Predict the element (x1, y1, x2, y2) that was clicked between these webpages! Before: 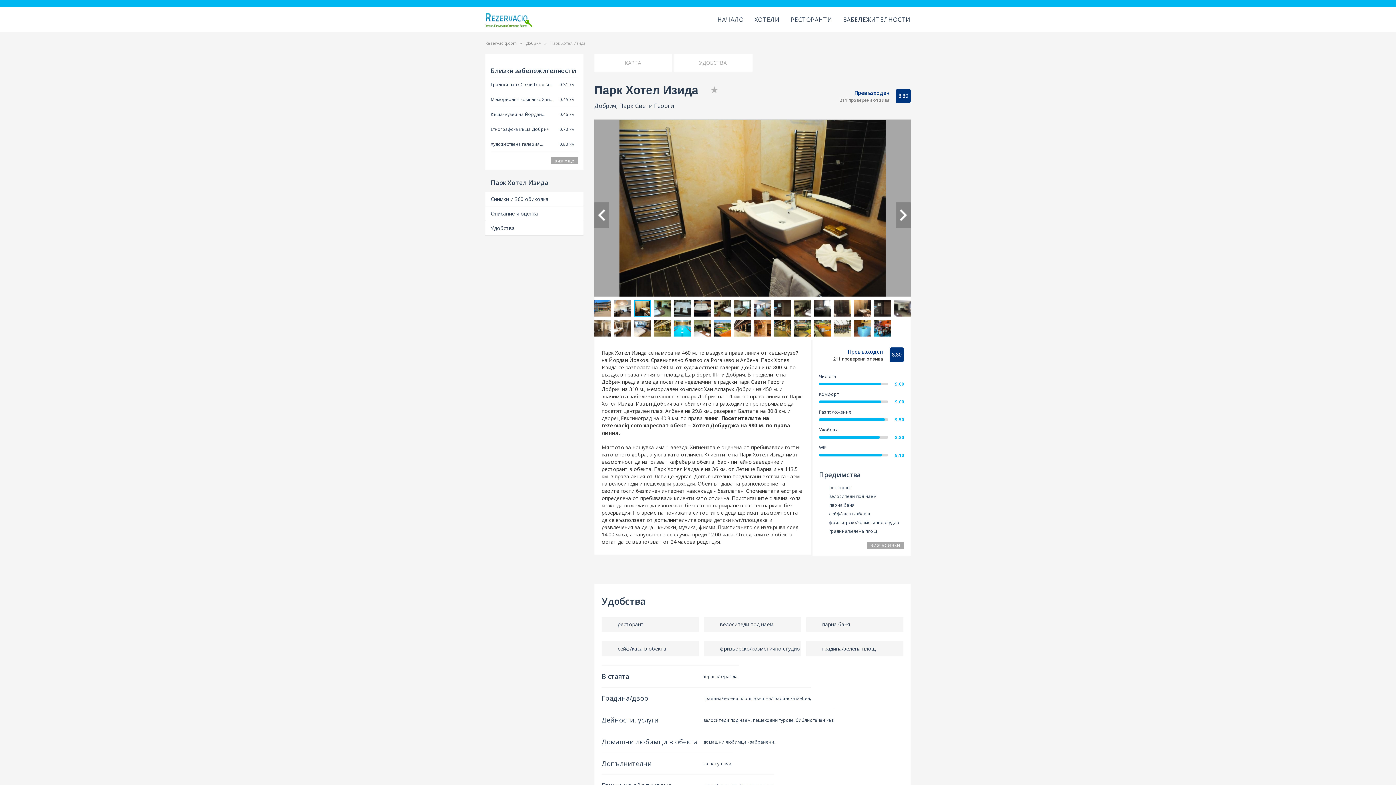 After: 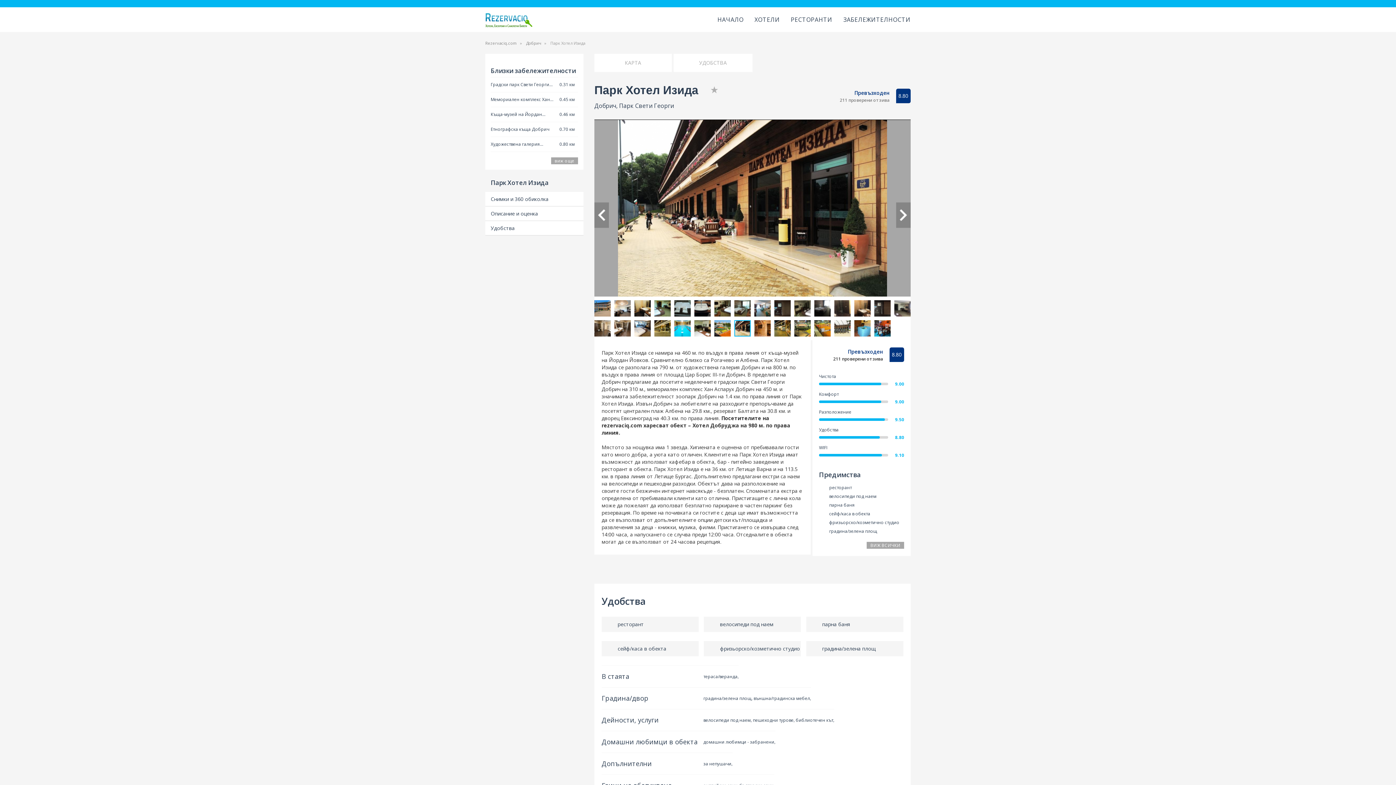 Action: bbox: (674, 320, 690, 336)